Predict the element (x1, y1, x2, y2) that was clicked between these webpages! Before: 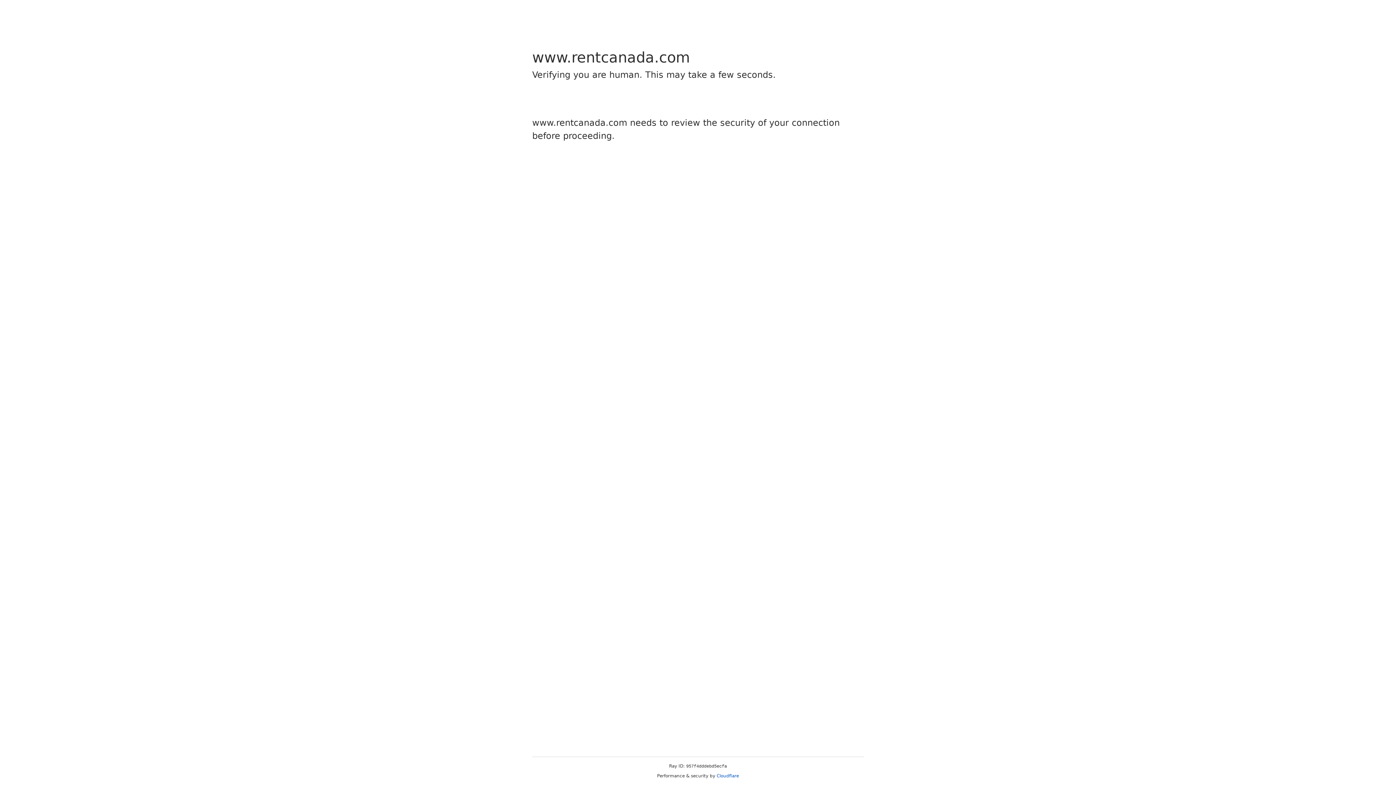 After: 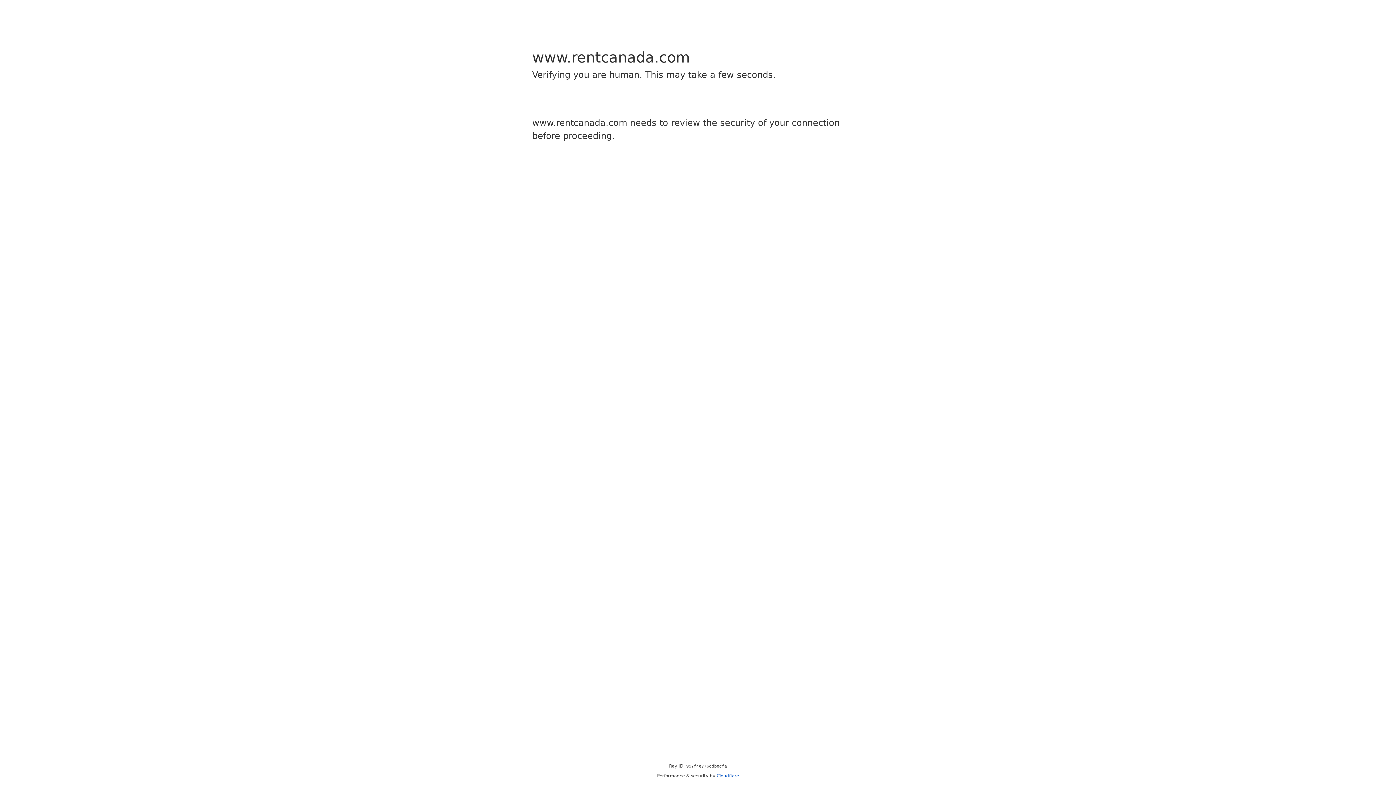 Action: label: Cloudflare bbox: (716, 773, 739, 778)